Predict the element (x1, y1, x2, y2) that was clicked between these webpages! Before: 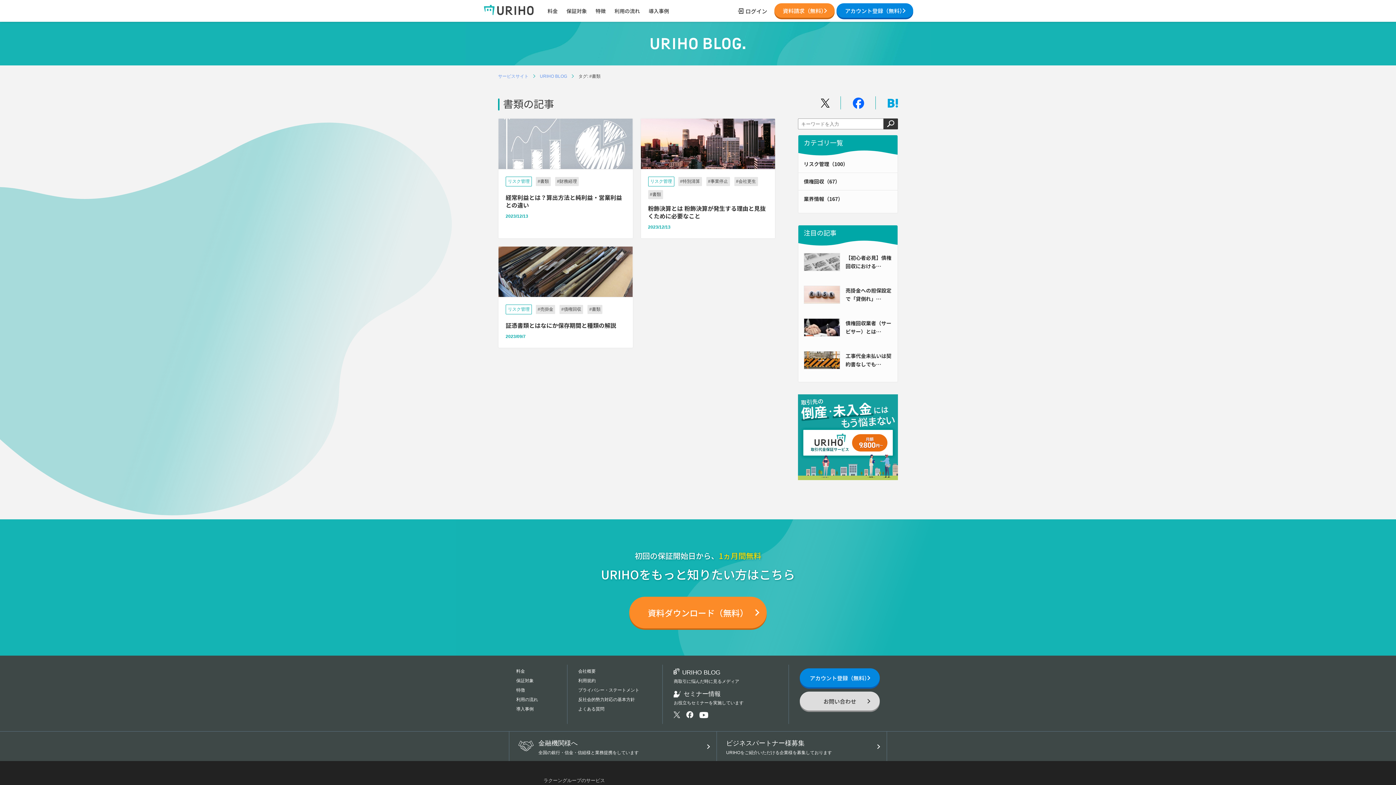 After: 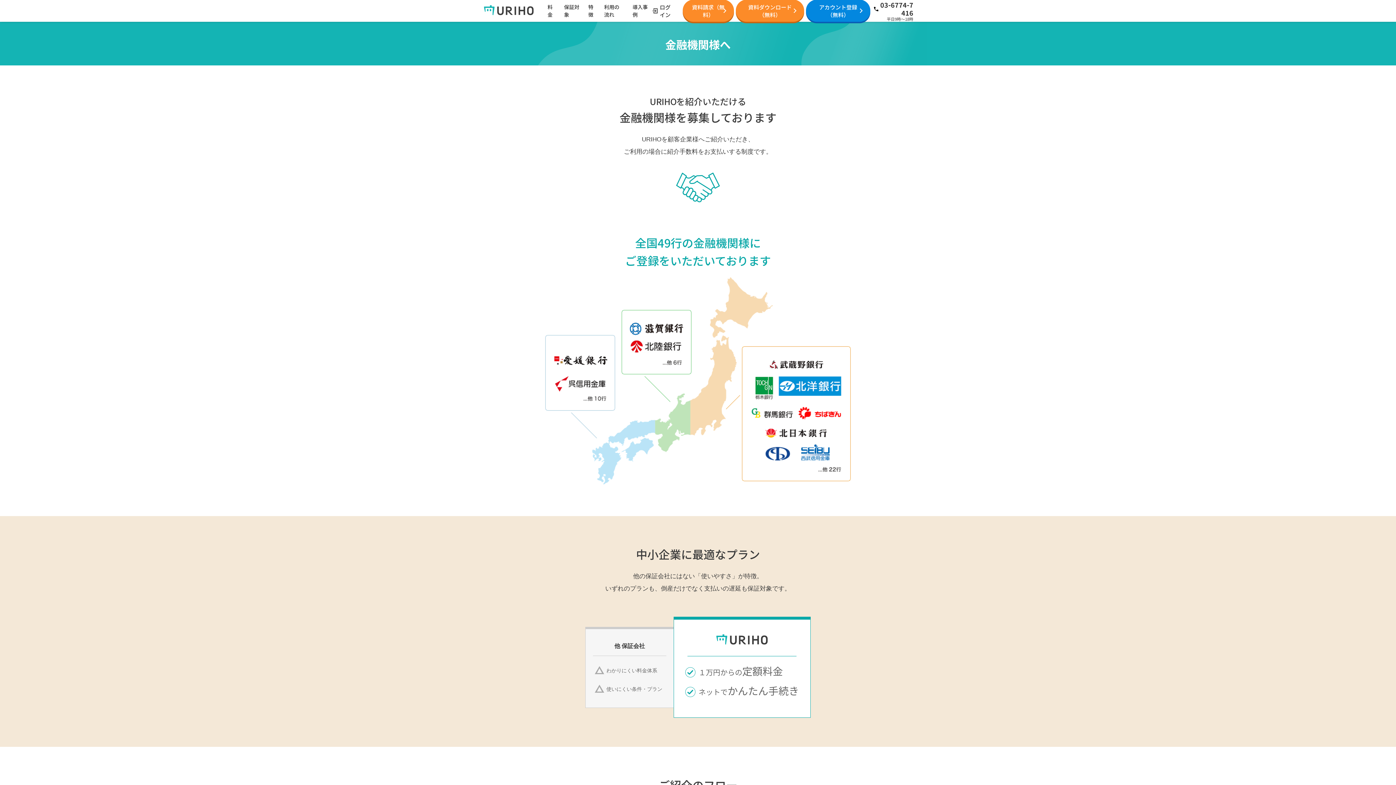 Action: label: 金融機関様へ
全国の銀行・信金・信組様と業務提携をしています bbox: (509, 732, 716, 761)